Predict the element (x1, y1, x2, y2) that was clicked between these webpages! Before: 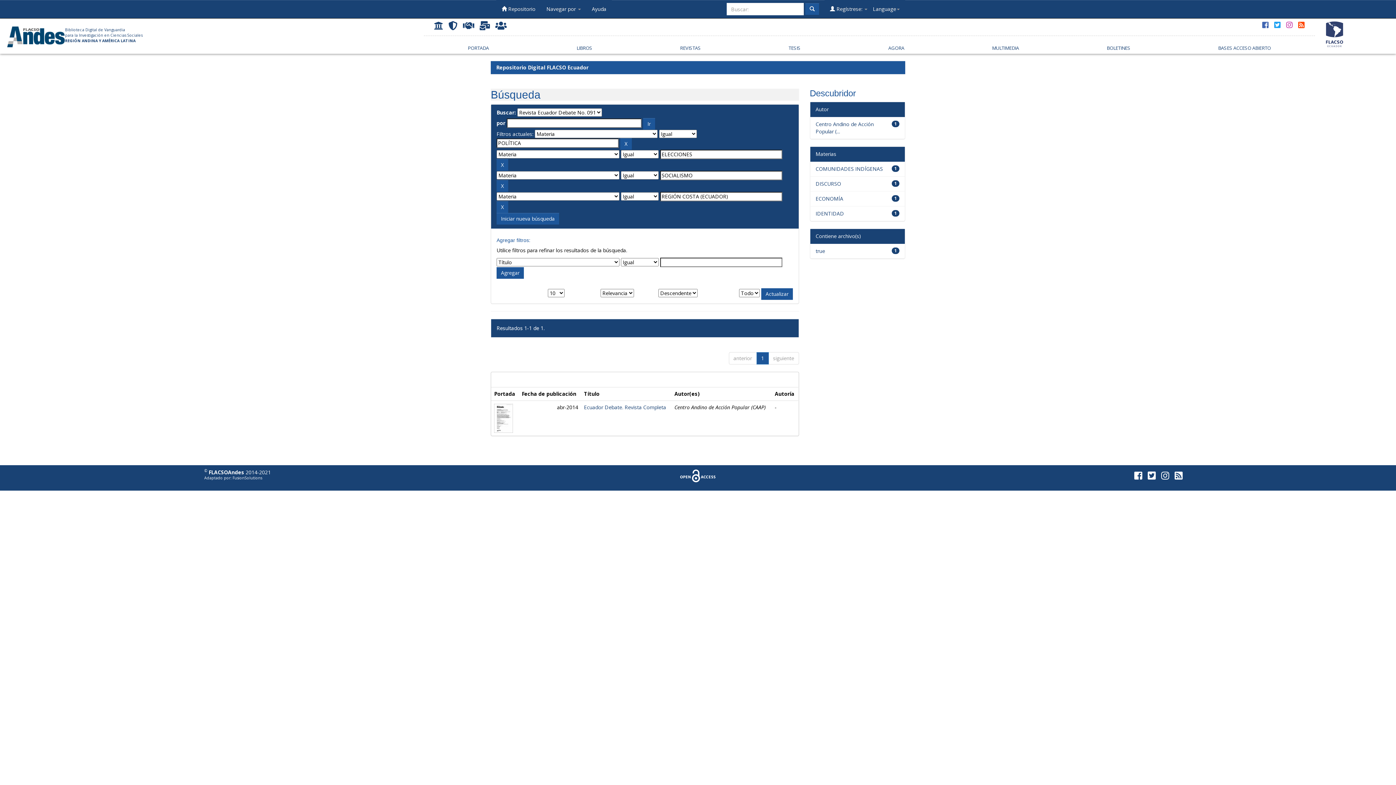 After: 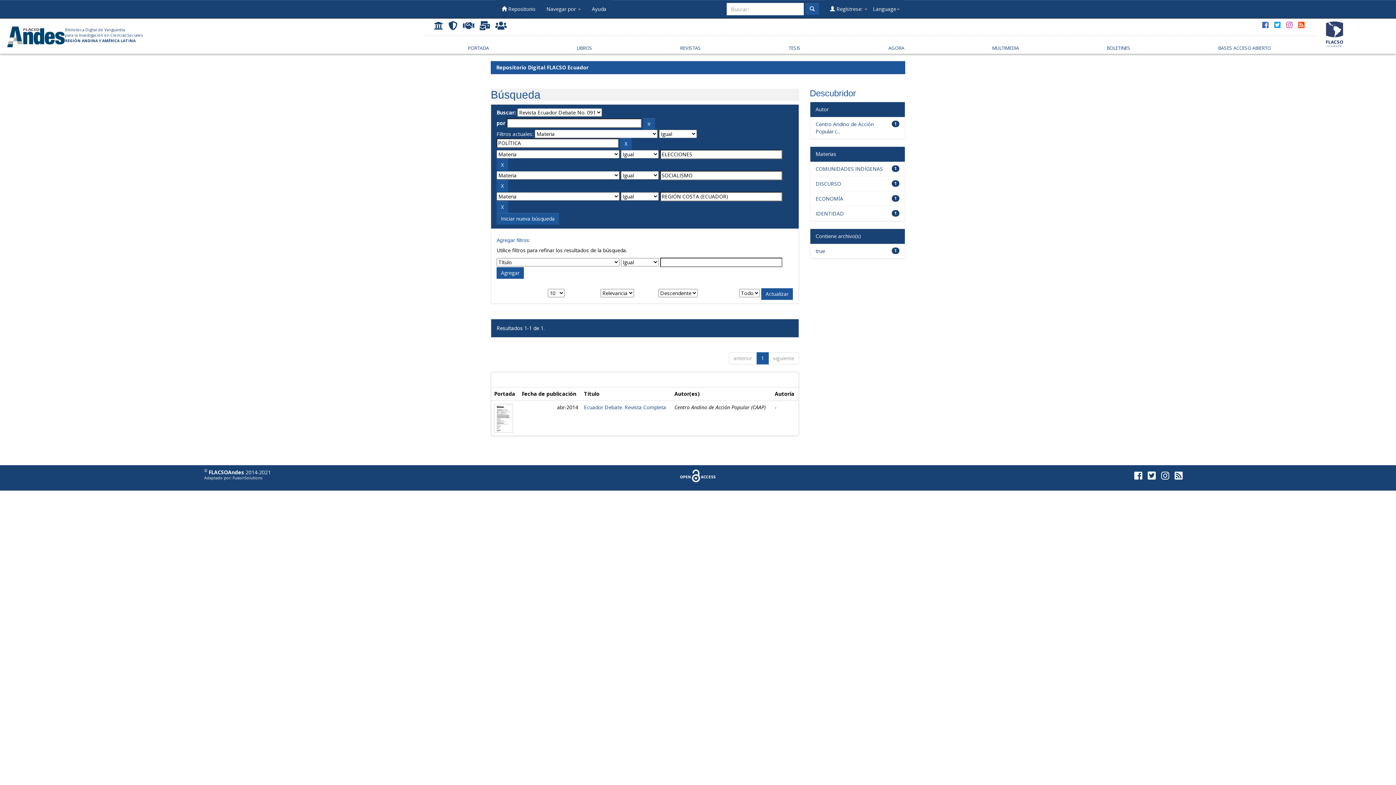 Action: bbox: (1145, 471, 1158, 482)